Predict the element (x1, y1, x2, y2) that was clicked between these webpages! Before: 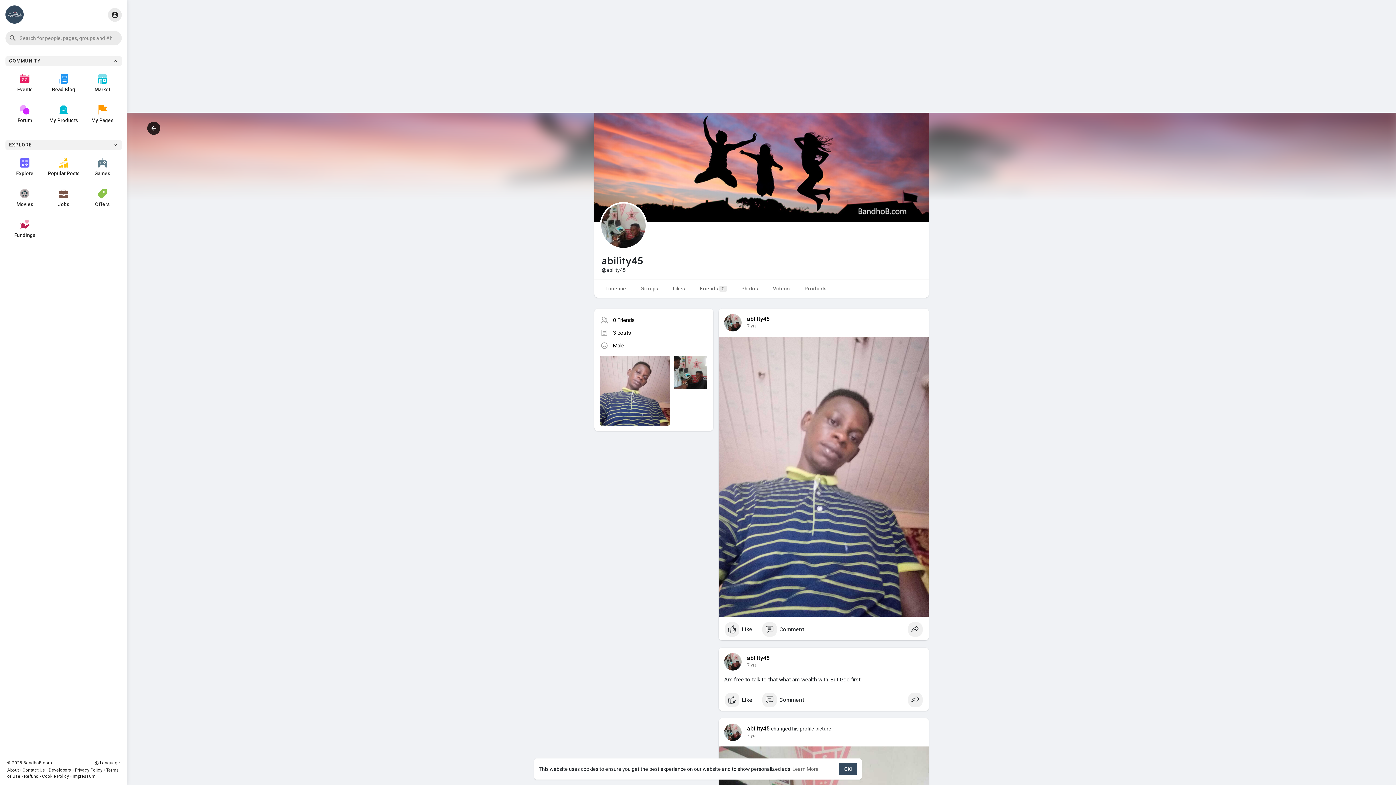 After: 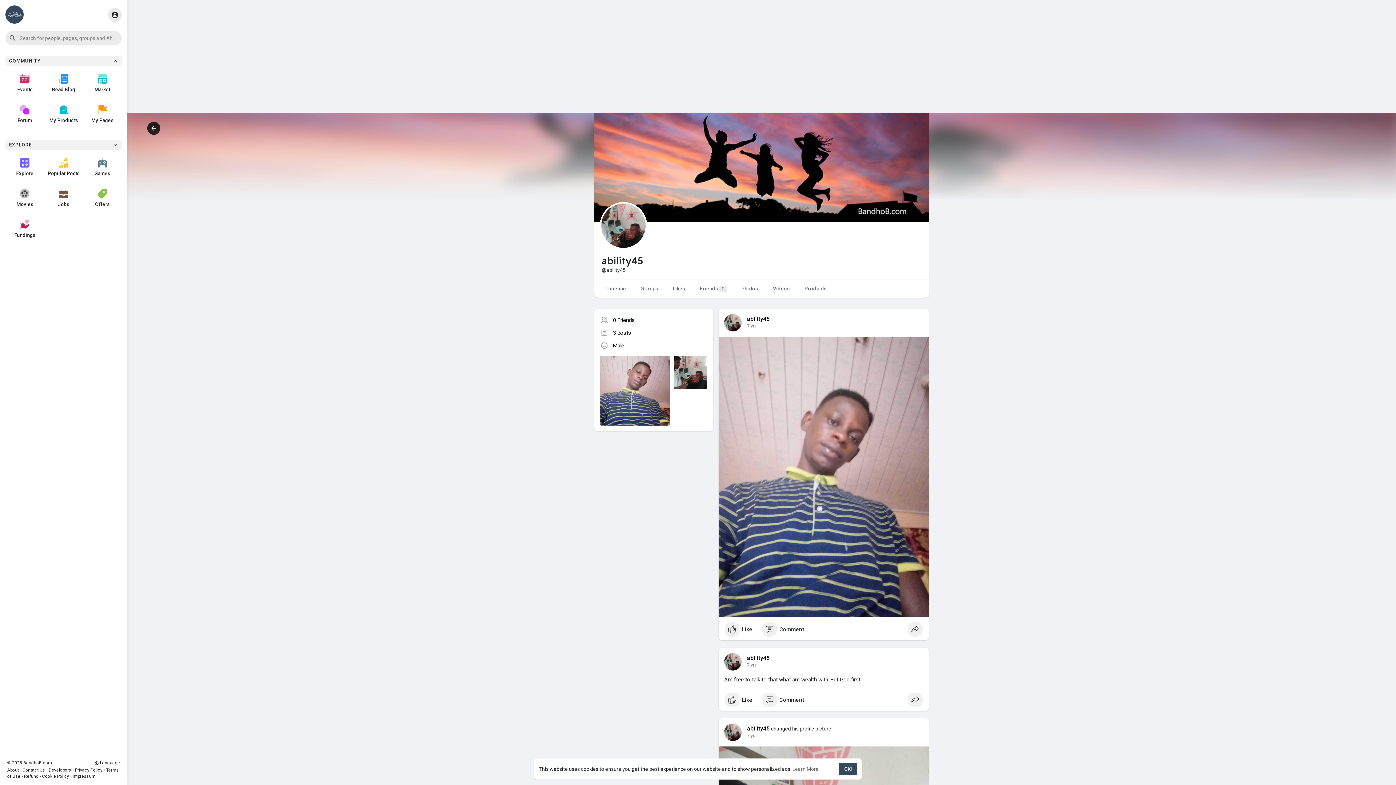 Action: bbox: (747, 663, 757, 668) label: 7 yrs